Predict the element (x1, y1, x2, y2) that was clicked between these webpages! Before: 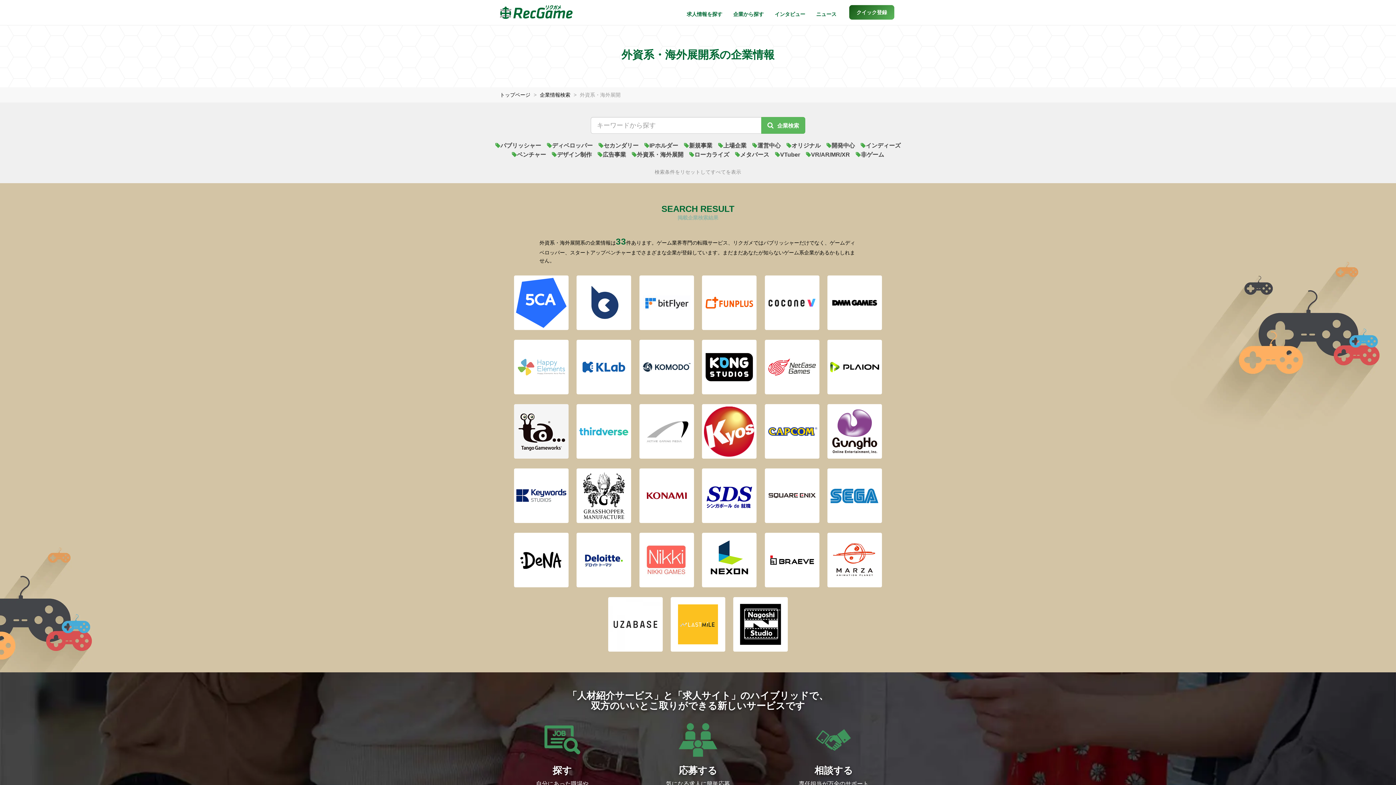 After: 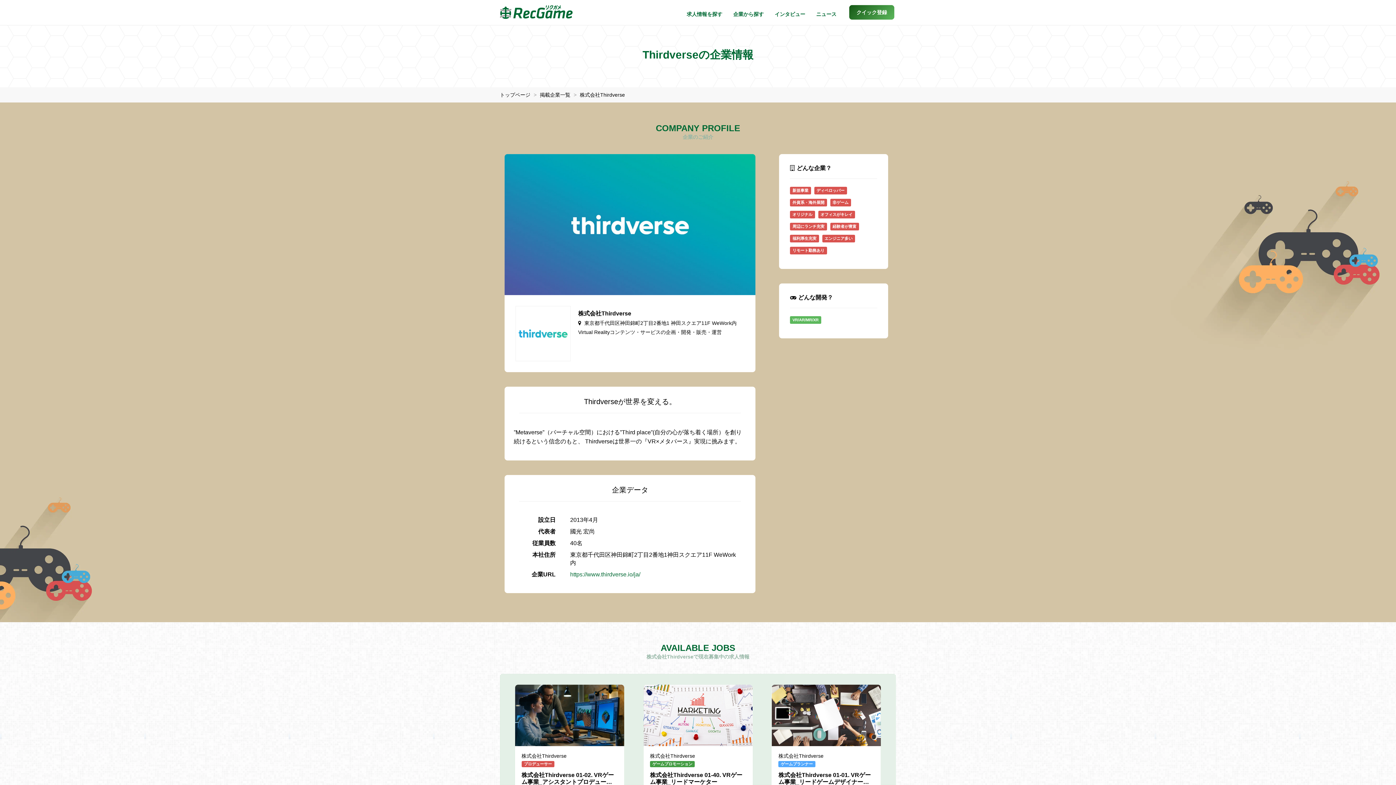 Action: label: 株式会社Thirdverse bbox: (576, 404, 631, 458)